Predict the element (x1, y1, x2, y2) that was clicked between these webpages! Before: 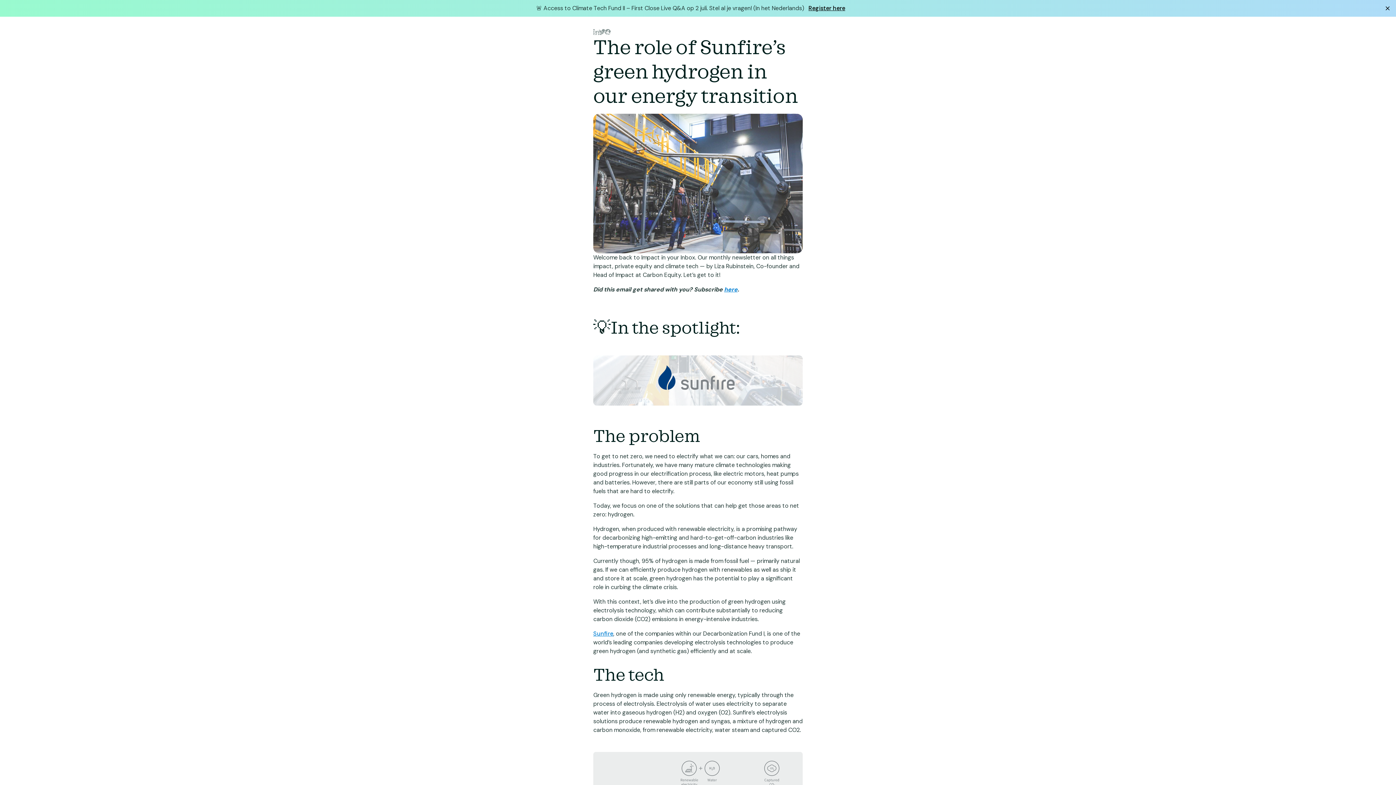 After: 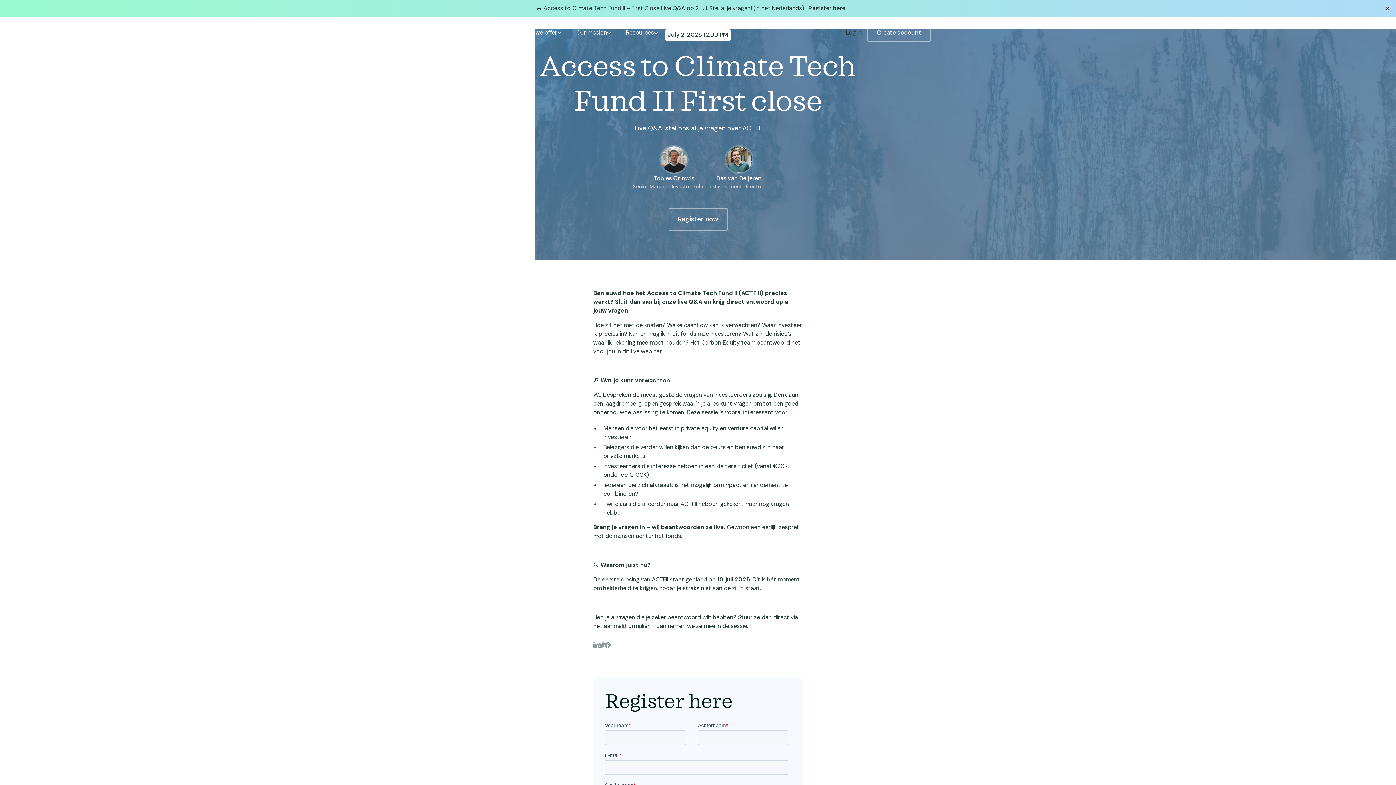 Action: bbox: (808, 4, 845, 12) label: Register here